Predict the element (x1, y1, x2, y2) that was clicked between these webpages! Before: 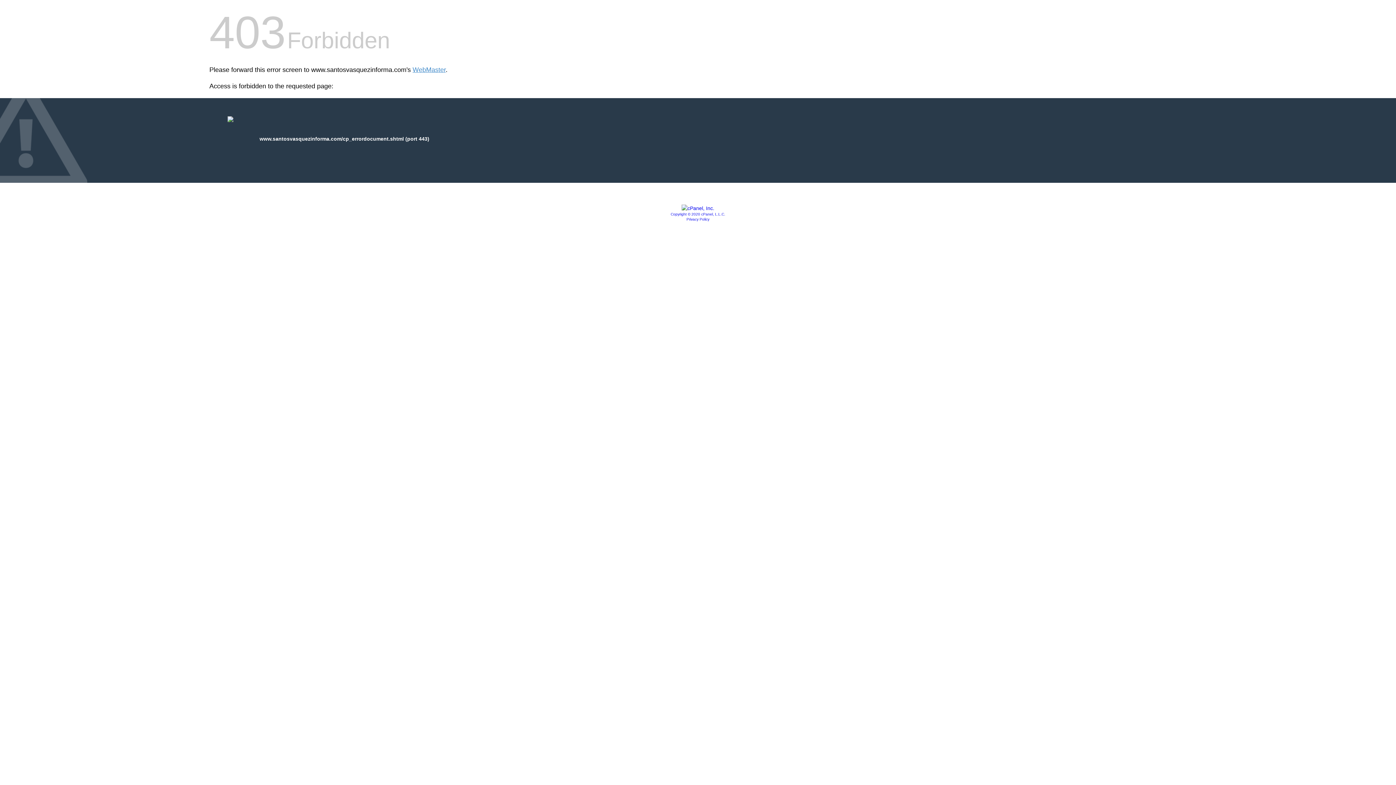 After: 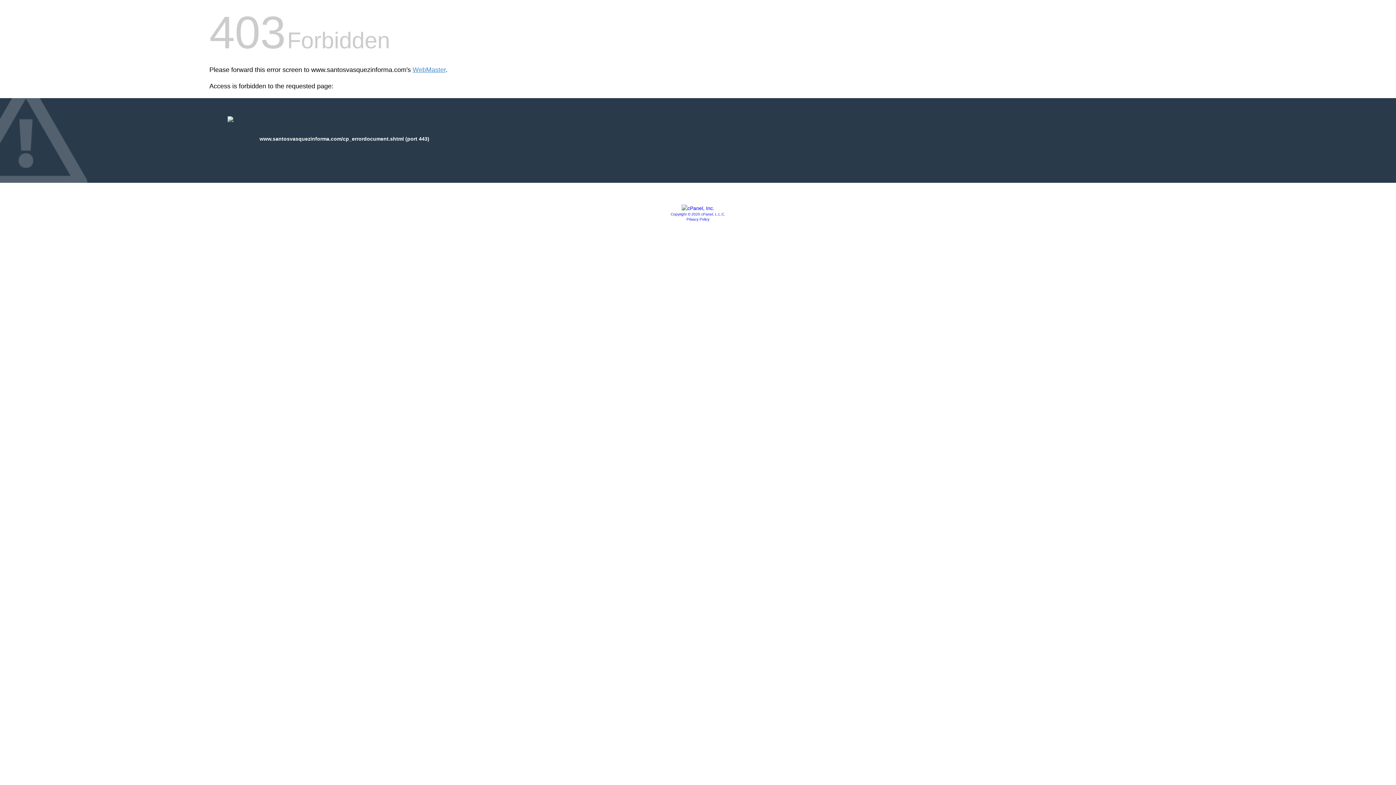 Action: label: Privacy Policy bbox: (686, 217, 709, 221)